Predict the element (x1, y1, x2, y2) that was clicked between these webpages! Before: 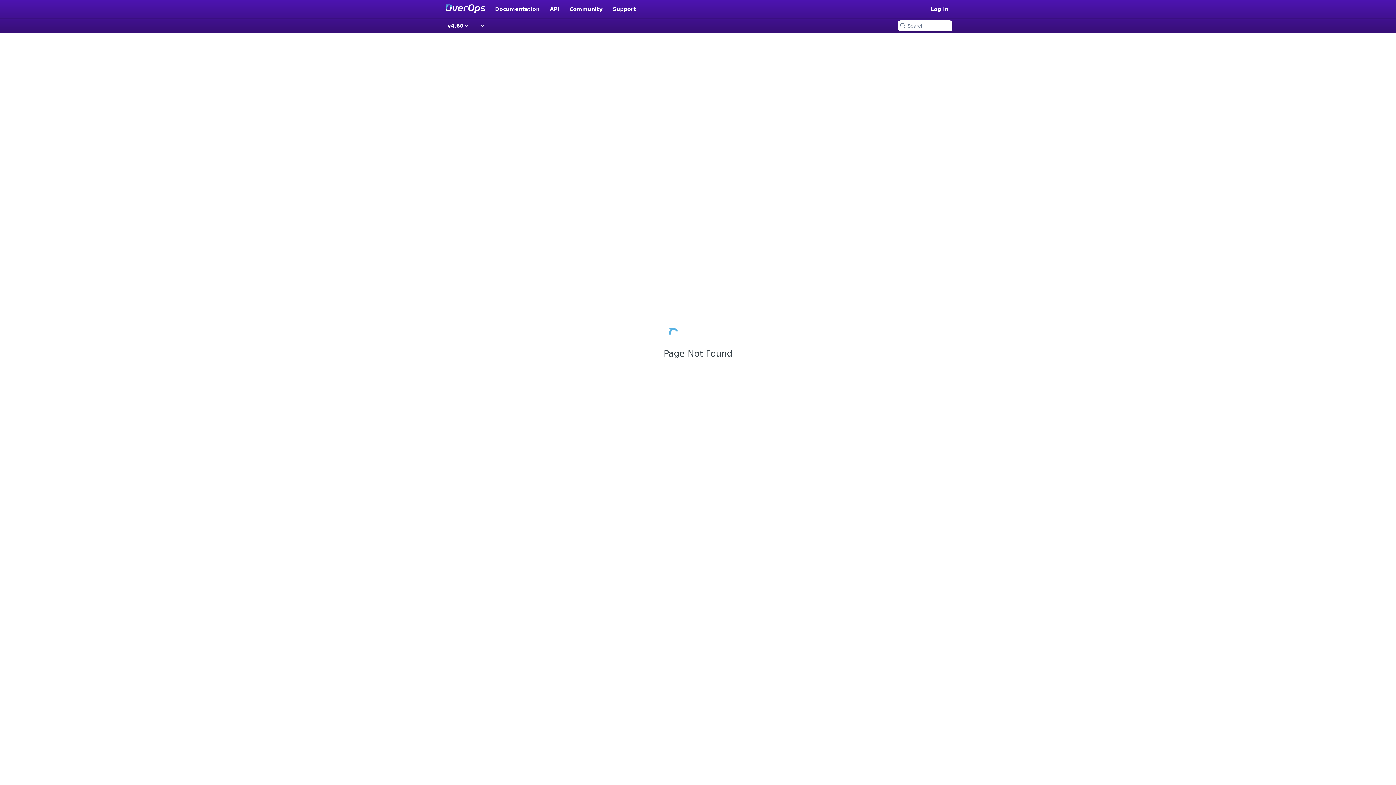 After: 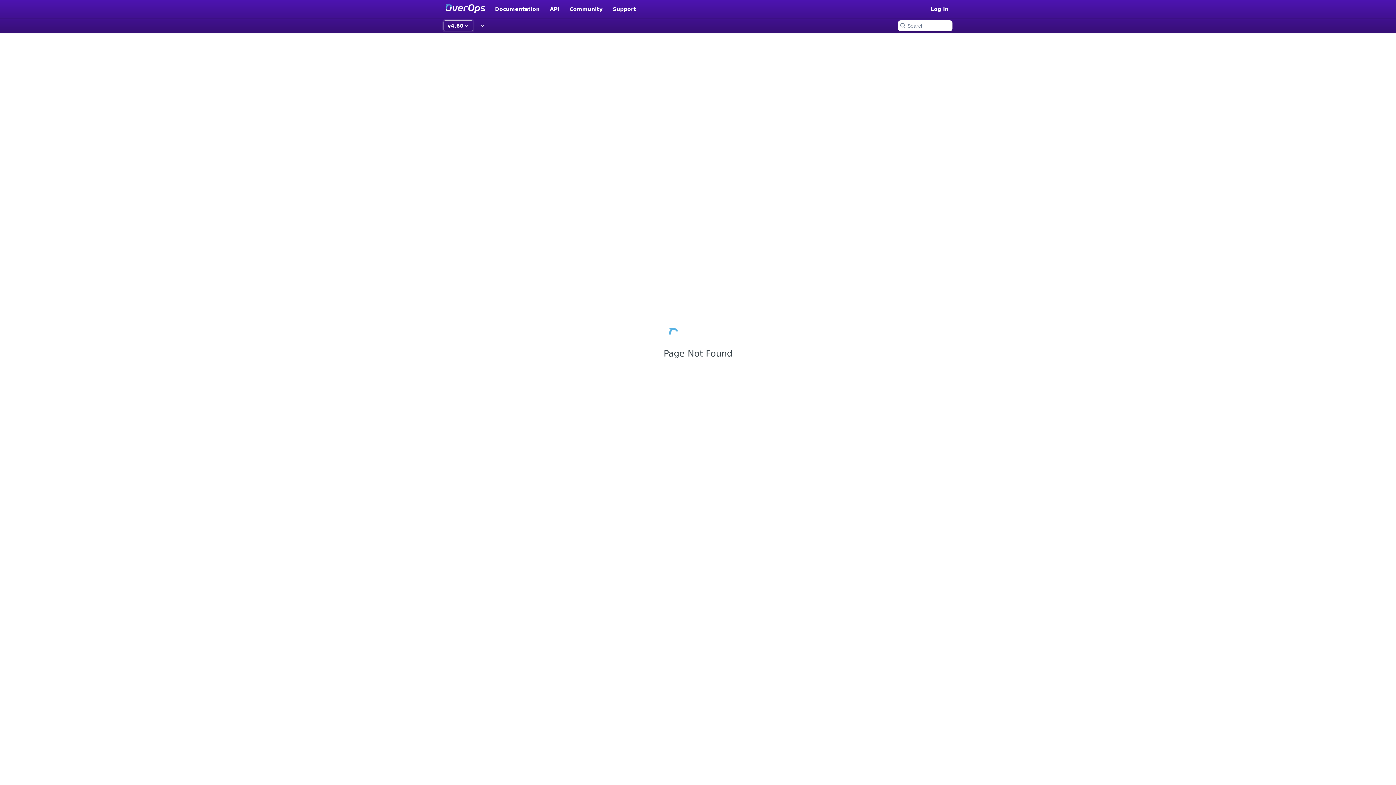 Action: label: v4.60 bbox: (443, 20, 473, 31)